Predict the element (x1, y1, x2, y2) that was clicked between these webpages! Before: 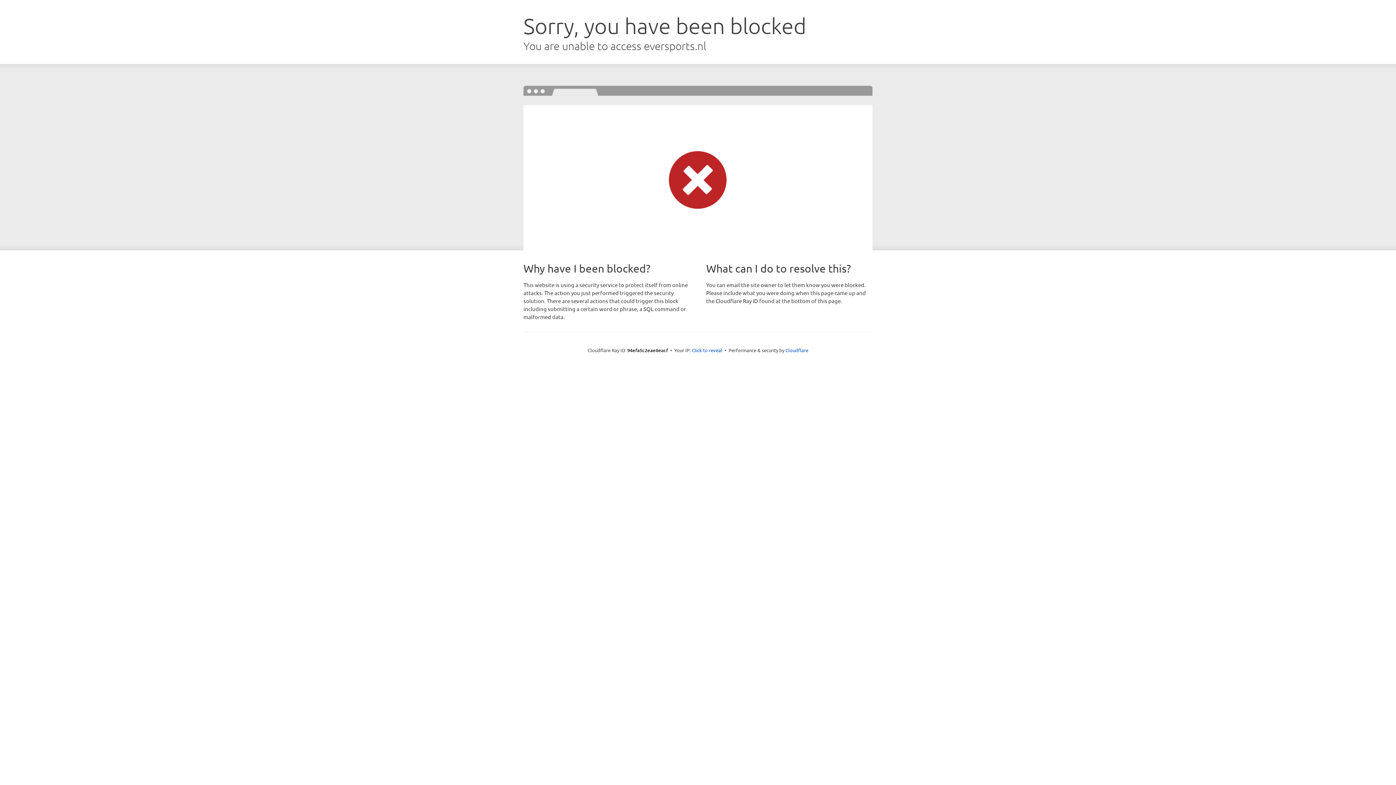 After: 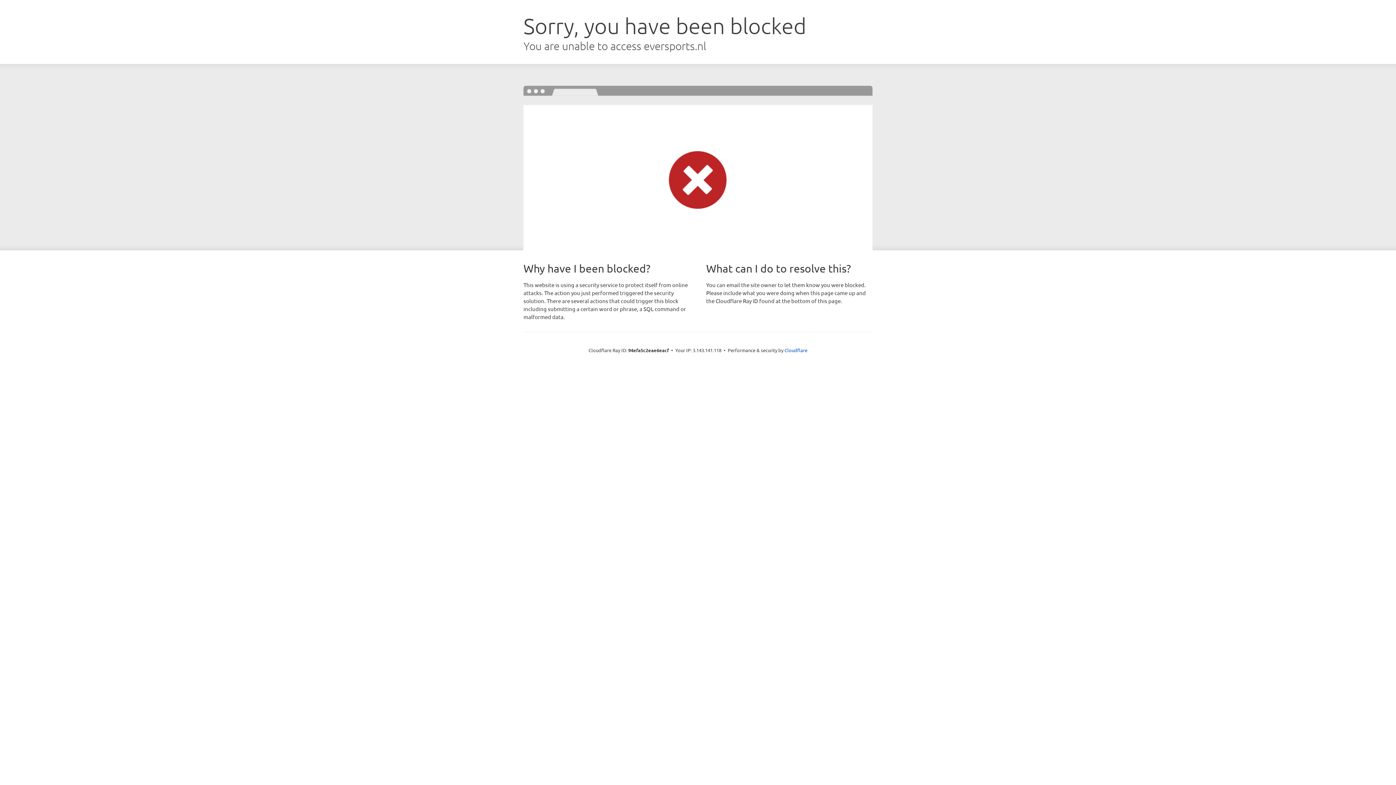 Action: bbox: (692, 346, 722, 353) label: Click to reveal